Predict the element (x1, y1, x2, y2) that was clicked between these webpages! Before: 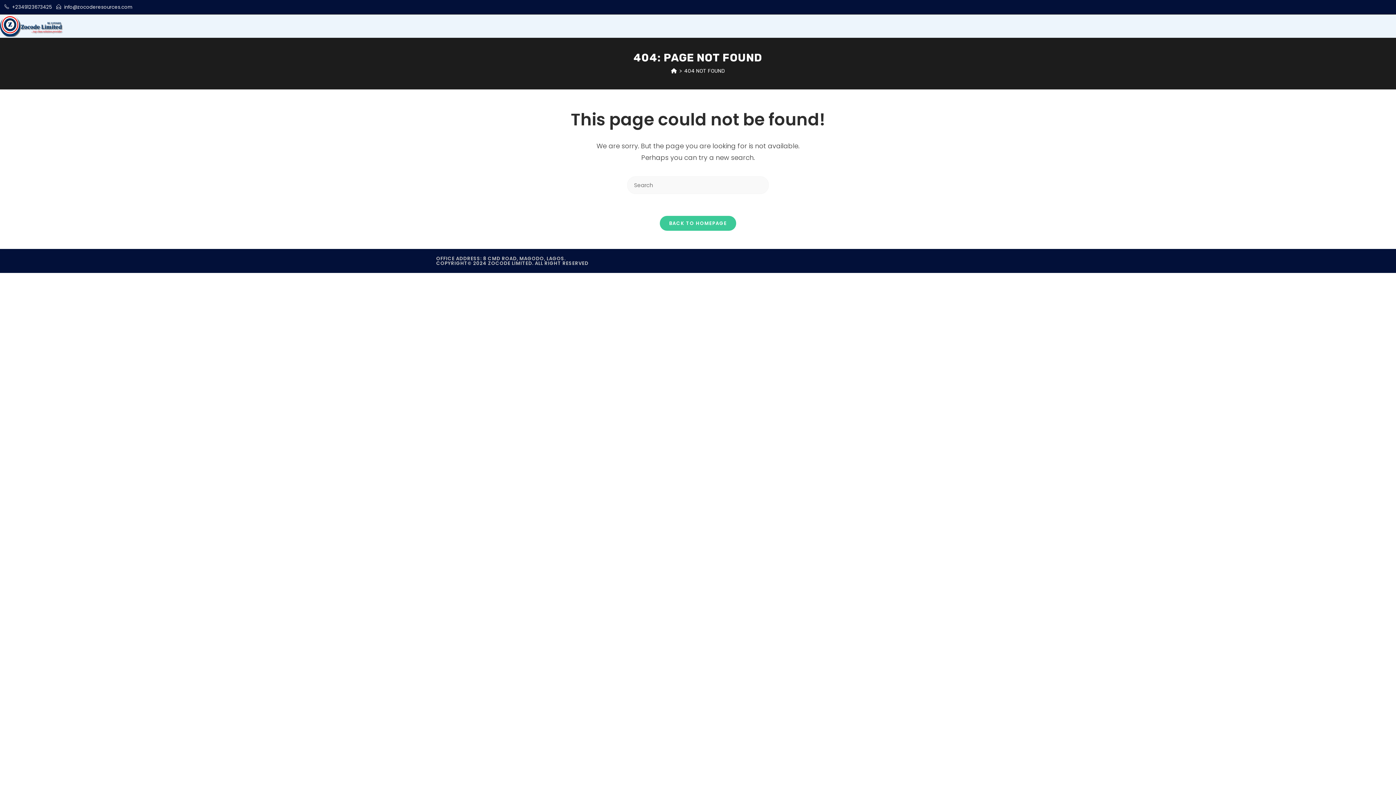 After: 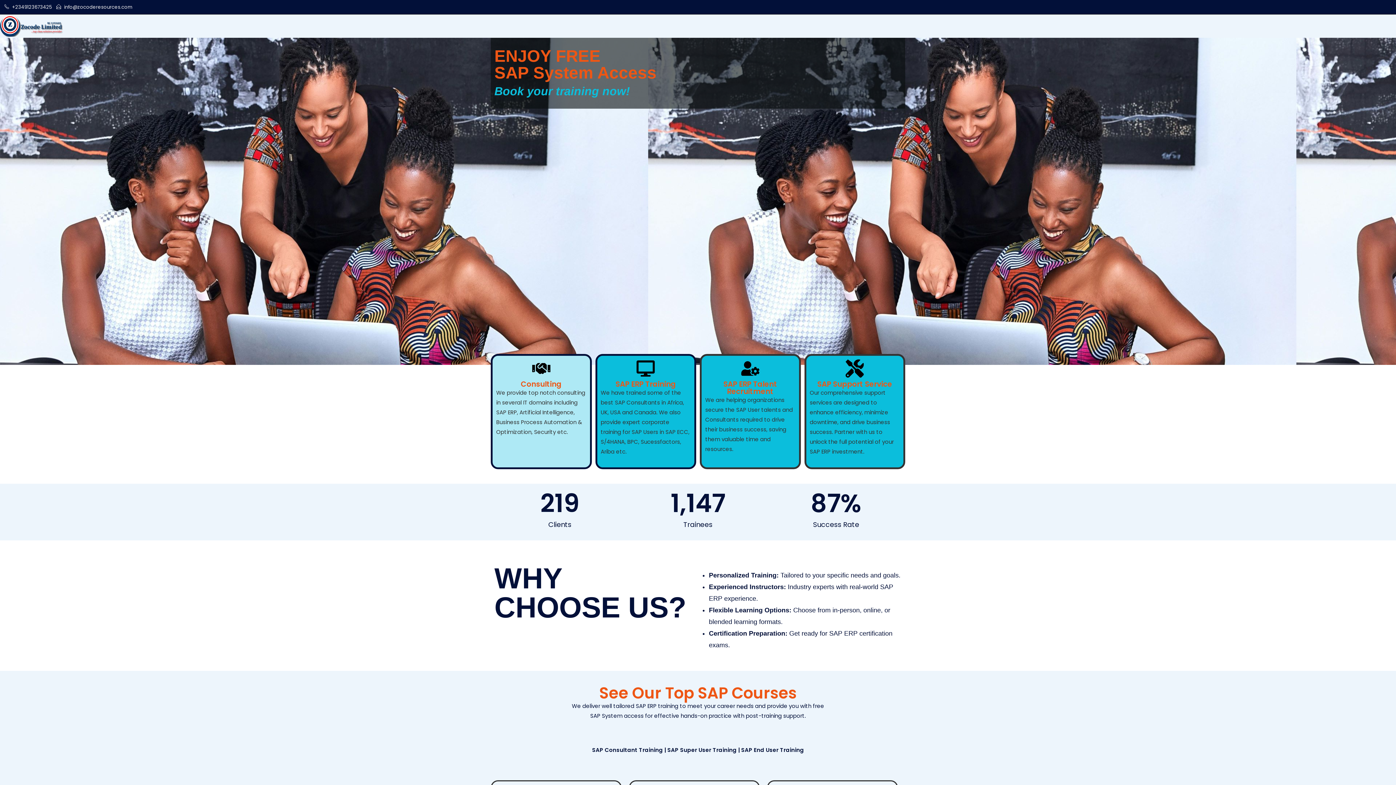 Action: label: HOME bbox: (1374, 14, 1401, 37)